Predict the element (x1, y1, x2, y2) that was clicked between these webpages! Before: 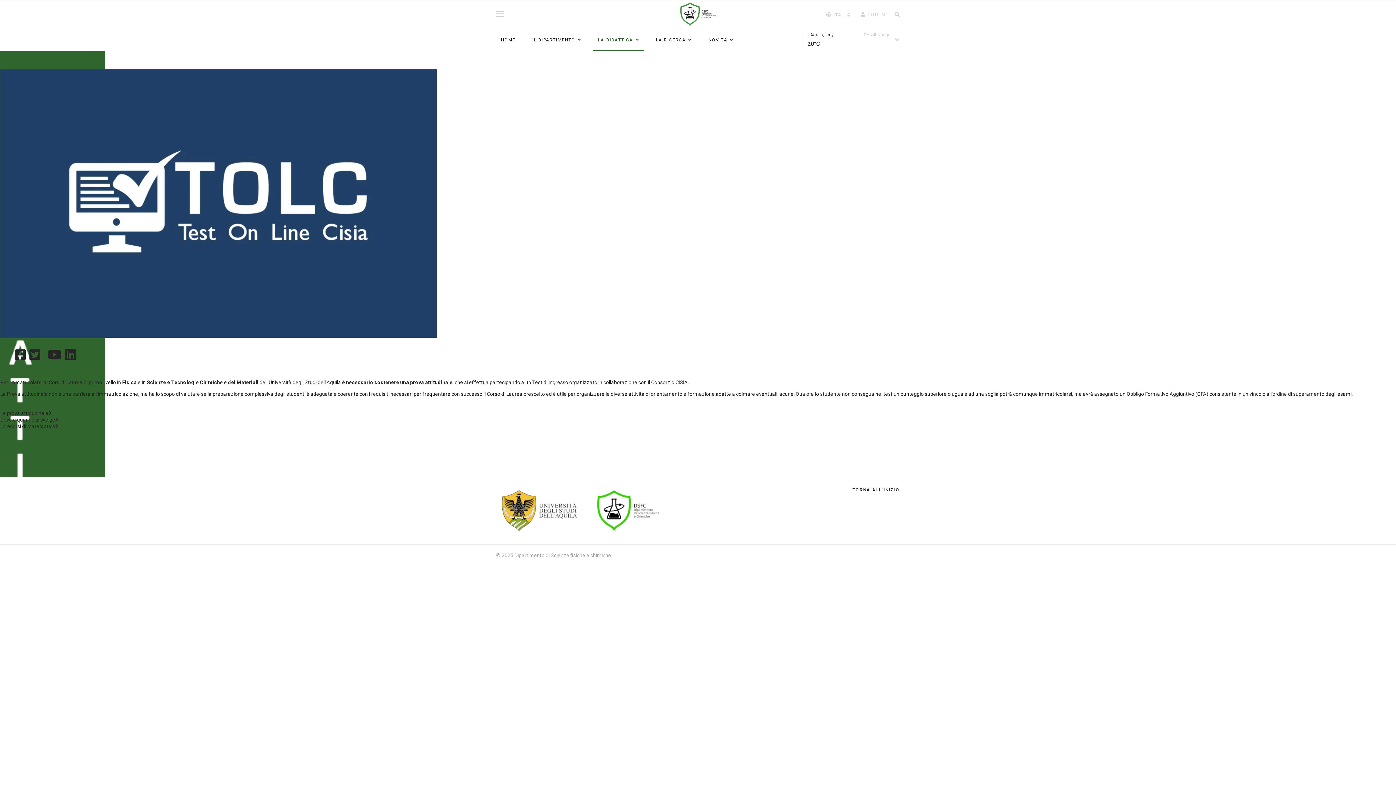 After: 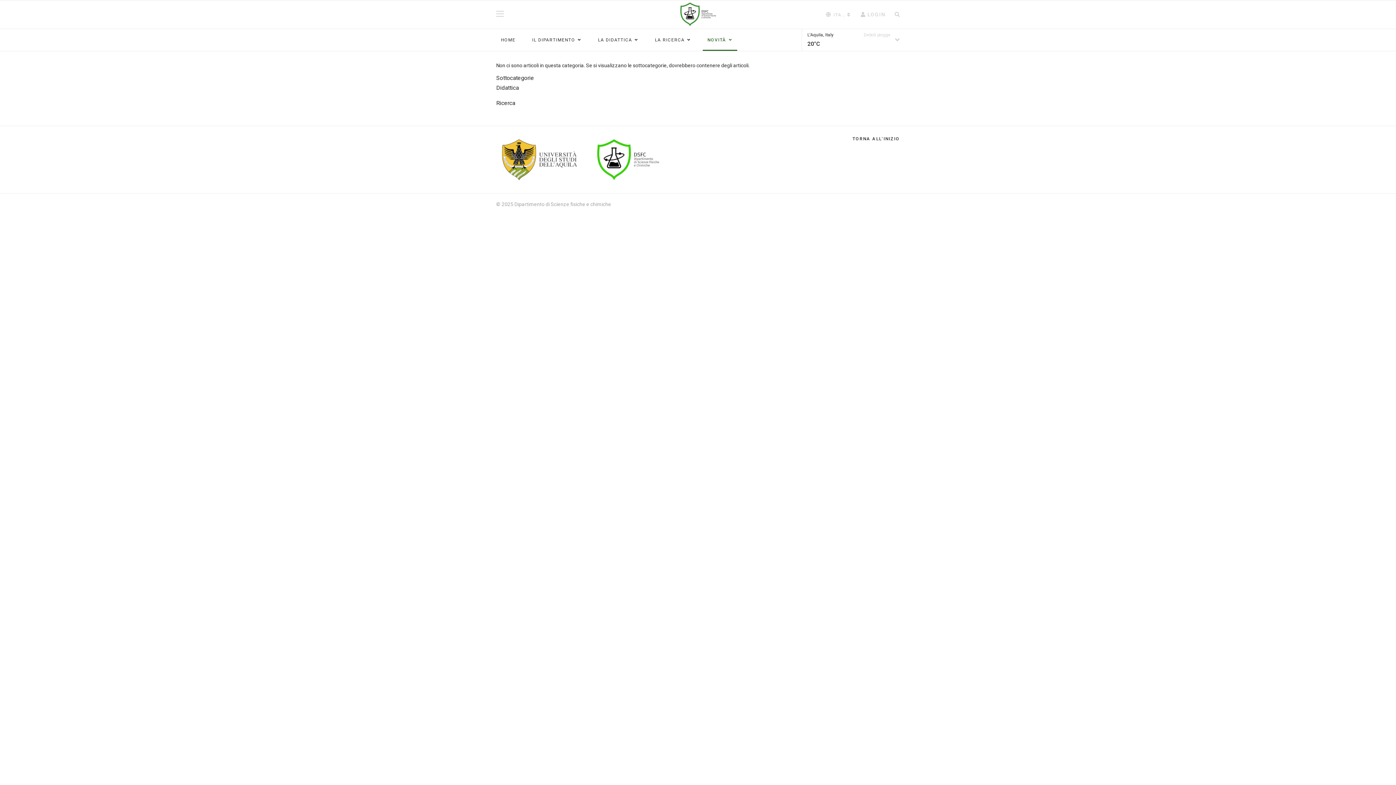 Action: bbox: (704, 29, 738, 50) label: NOVITÀ